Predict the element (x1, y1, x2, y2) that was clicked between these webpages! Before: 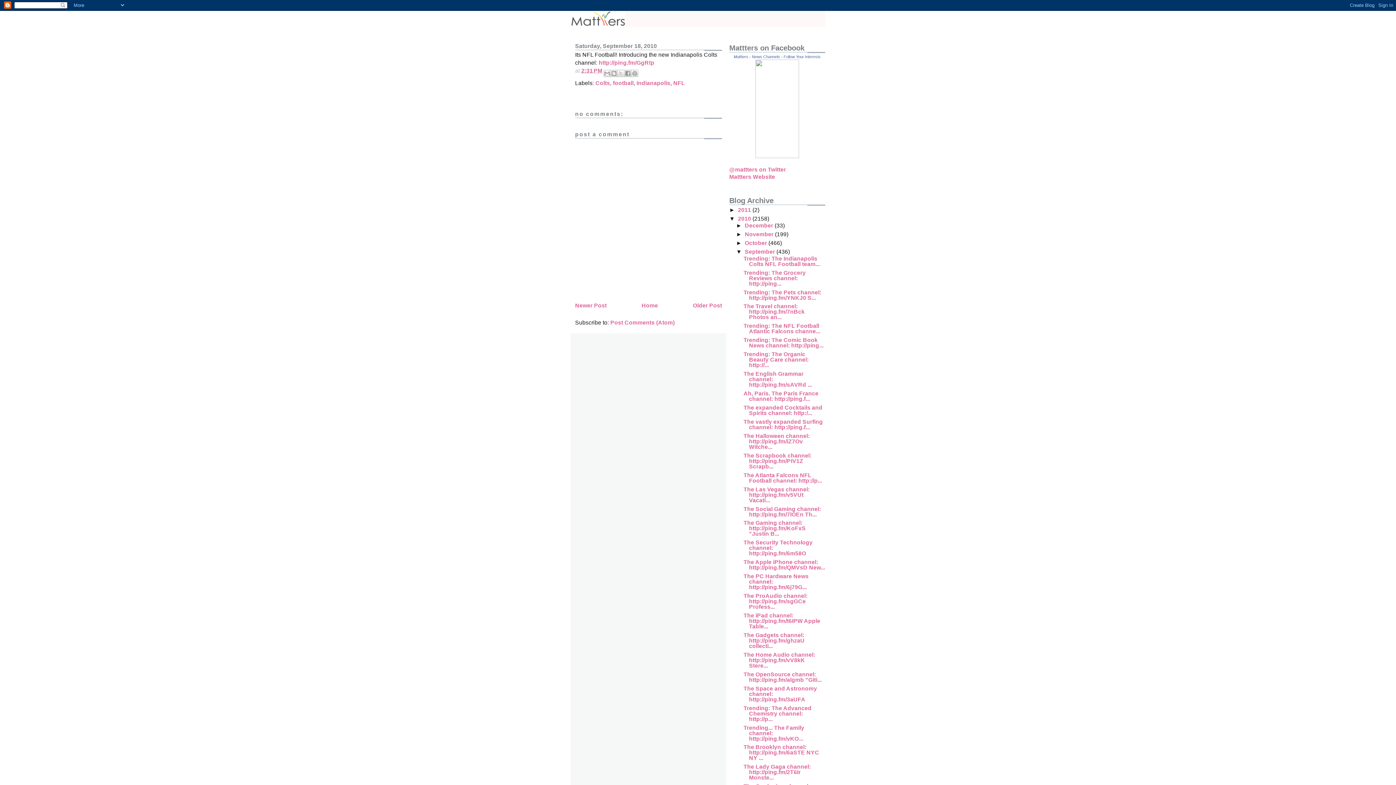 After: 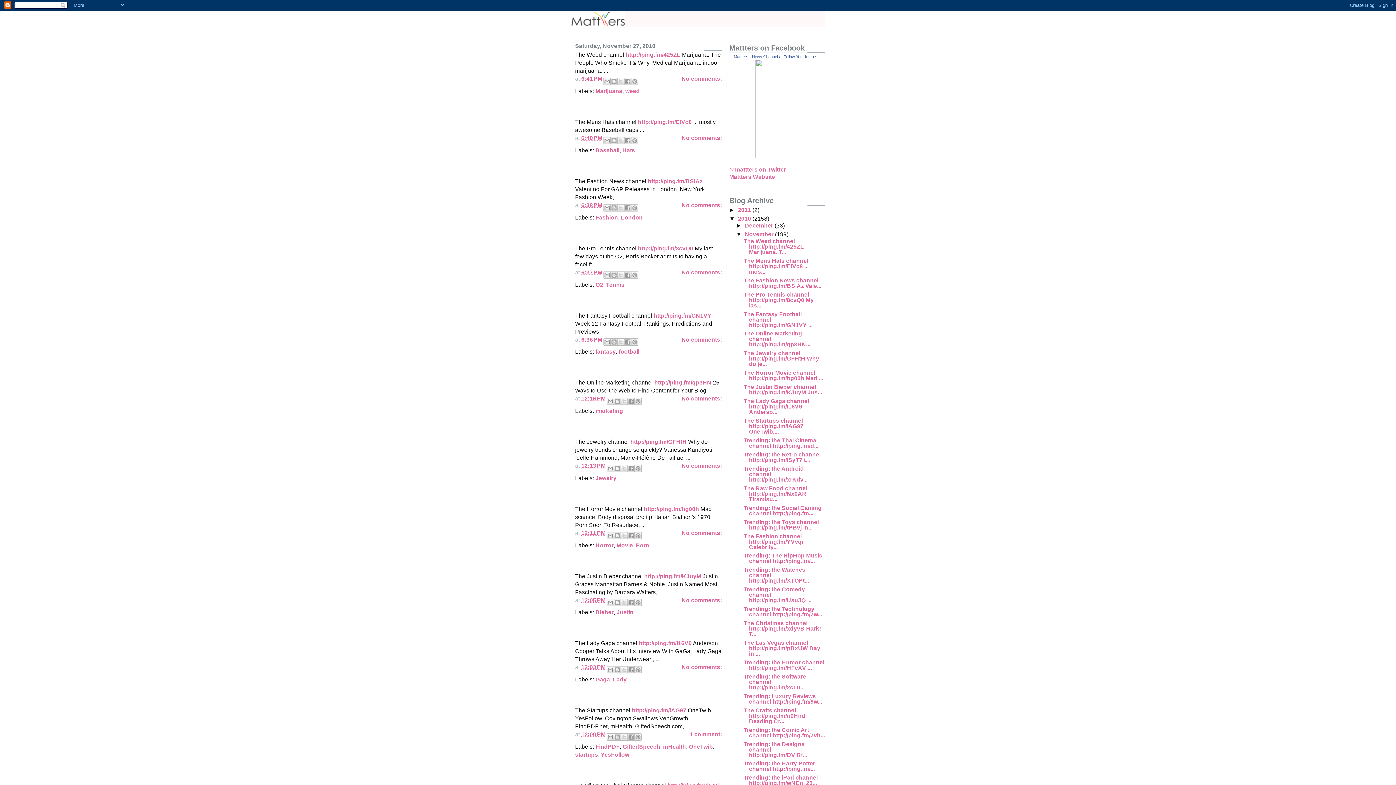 Action: label: November  bbox: (745, 231, 775, 237)